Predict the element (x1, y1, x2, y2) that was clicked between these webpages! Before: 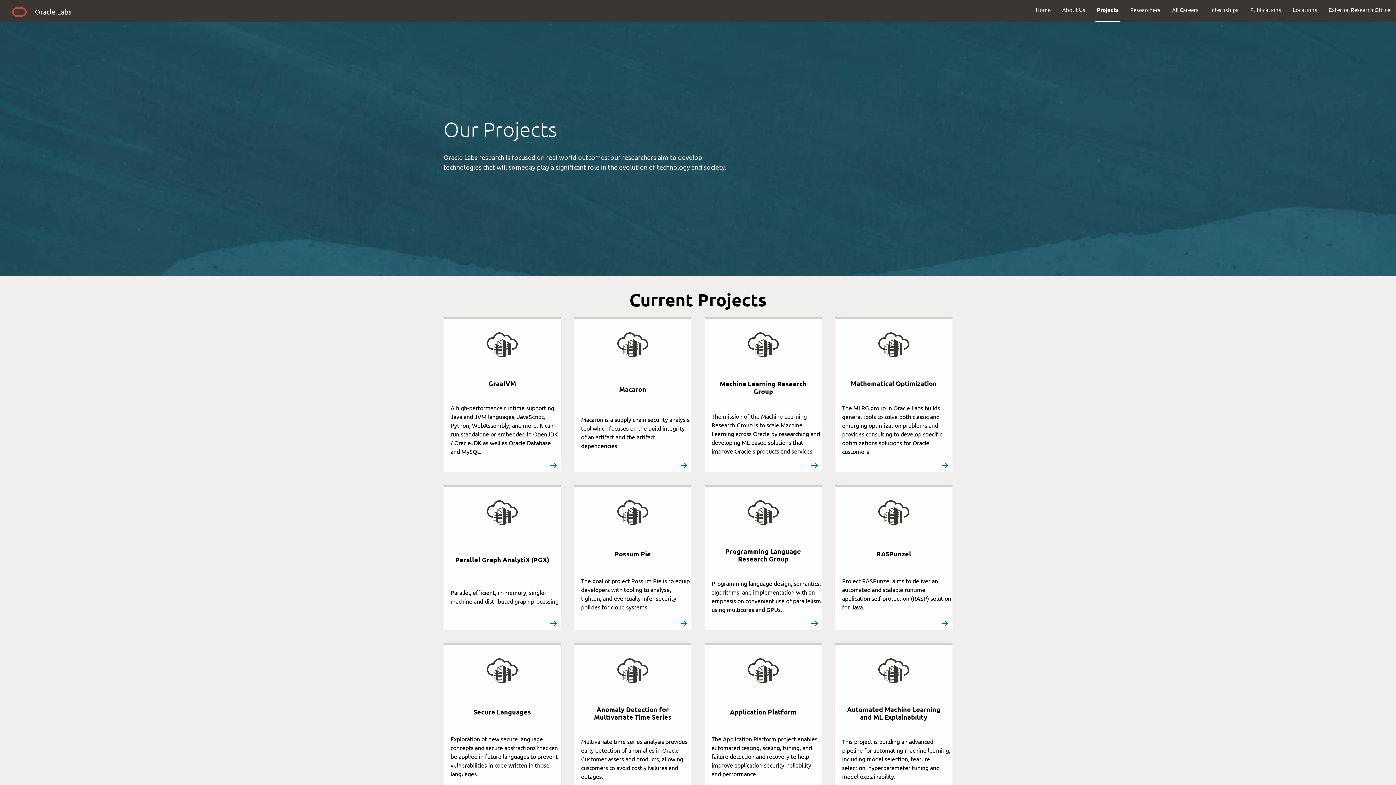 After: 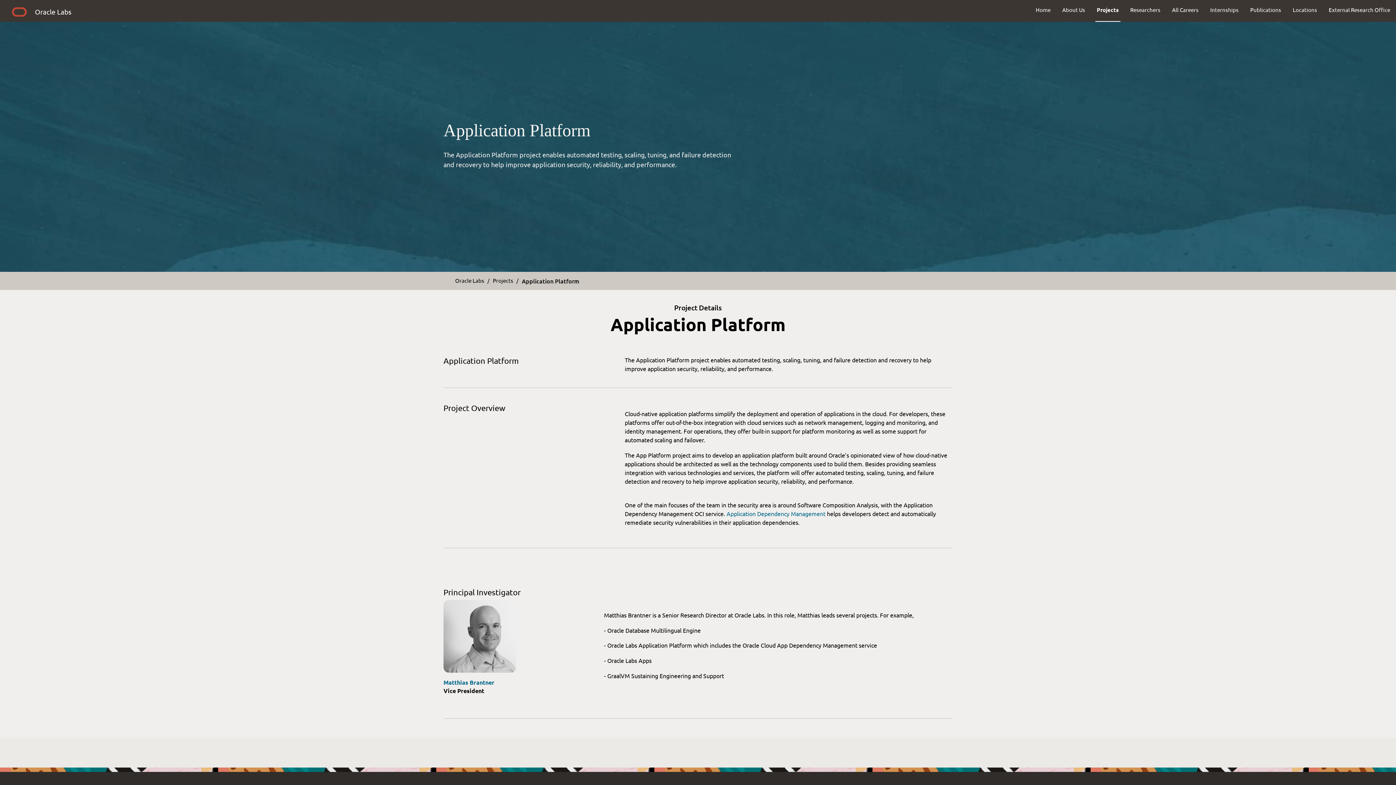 Action: bbox: (704, 643, 822, 797) label:  
Application Platform

The Application Platform project enables automated testing, scaling, tuning, and failure detection and recovery to help improve application security, reliability, and performance.



